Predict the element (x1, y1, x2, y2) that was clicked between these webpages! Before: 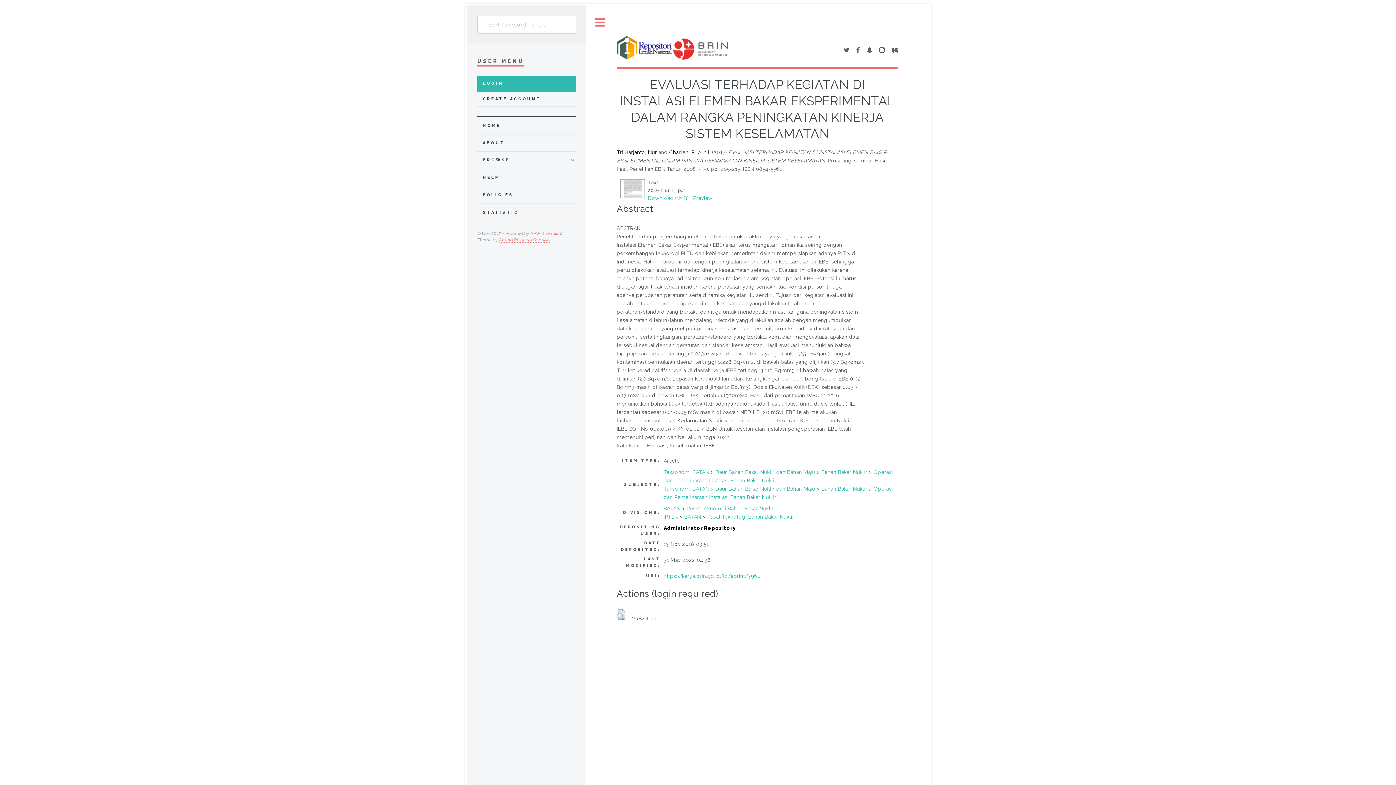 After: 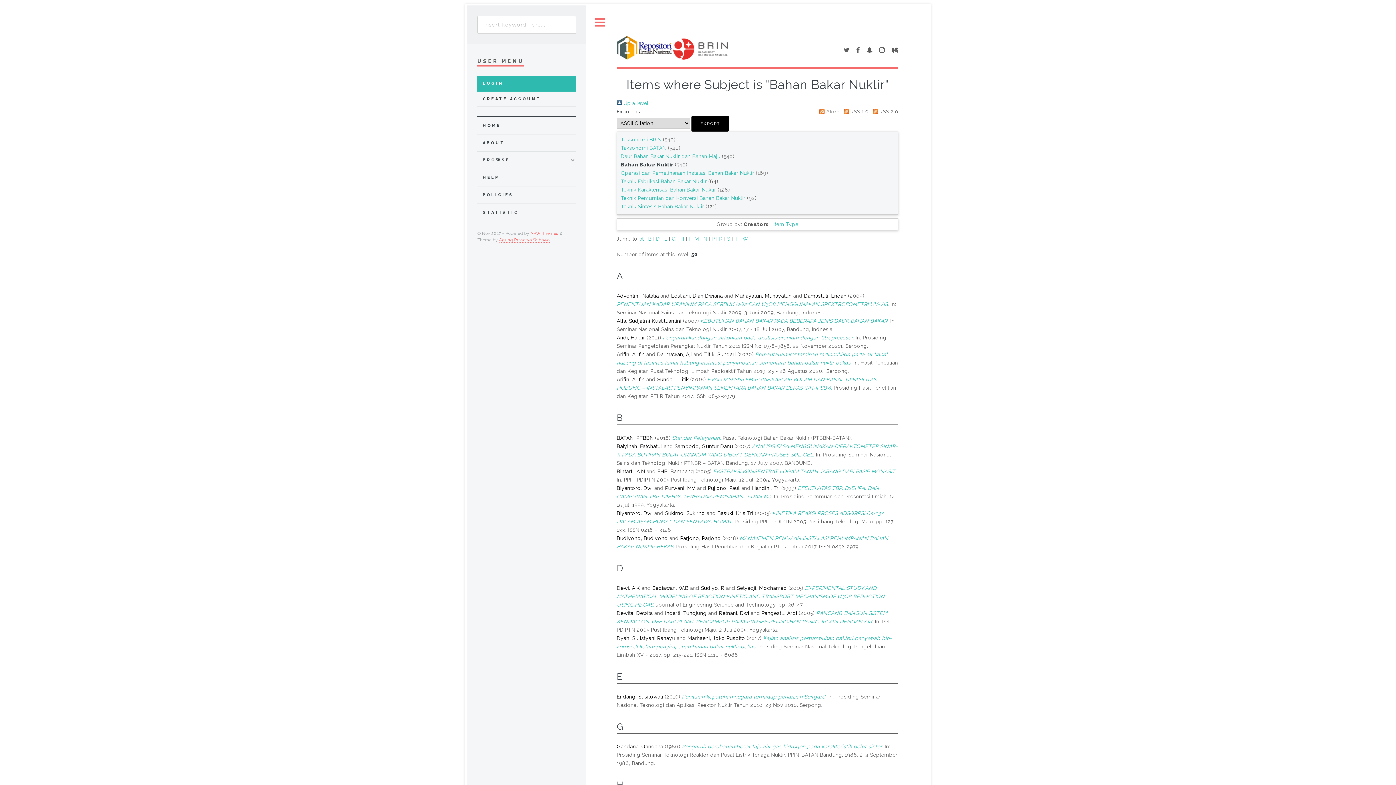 Action: bbox: (821, 486, 867, 492) label: Bahan Bakar Nuklir